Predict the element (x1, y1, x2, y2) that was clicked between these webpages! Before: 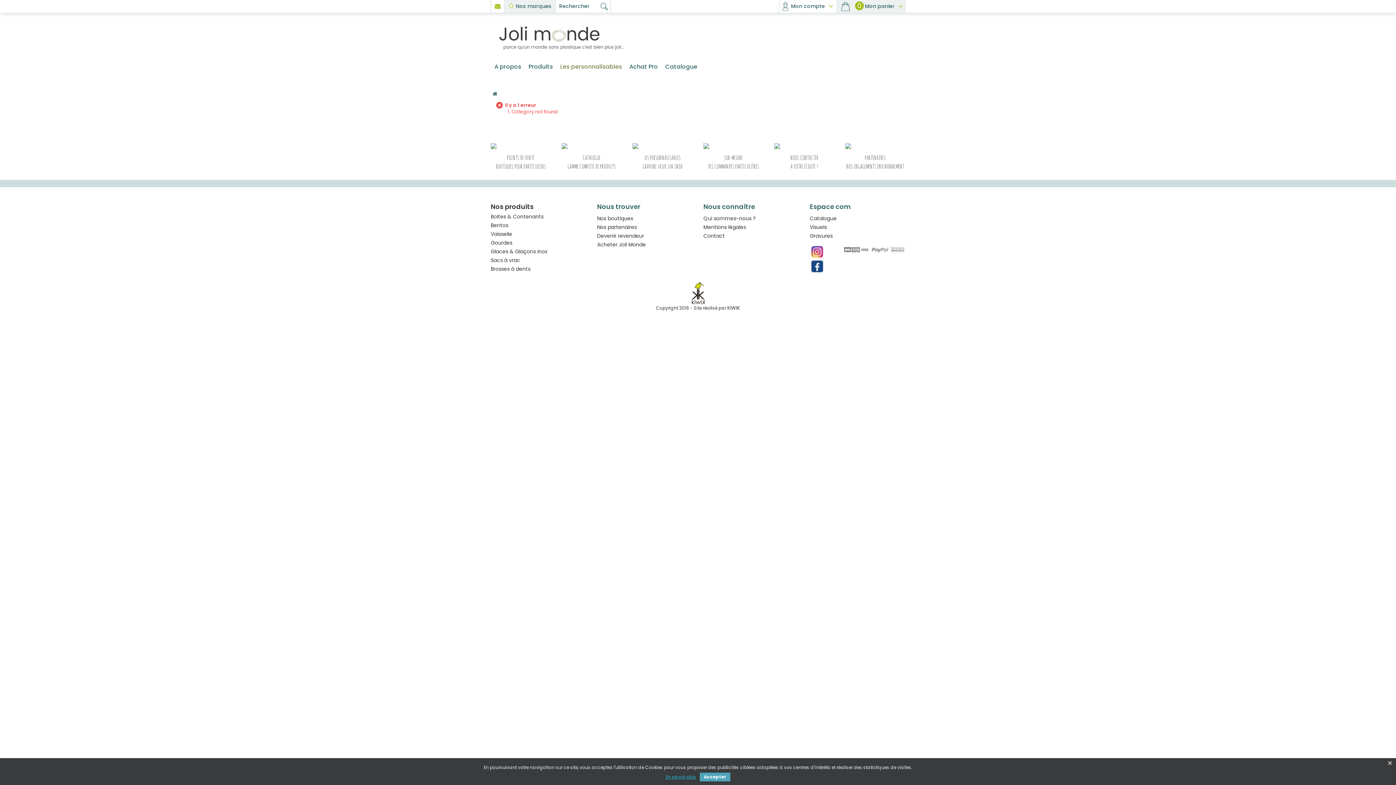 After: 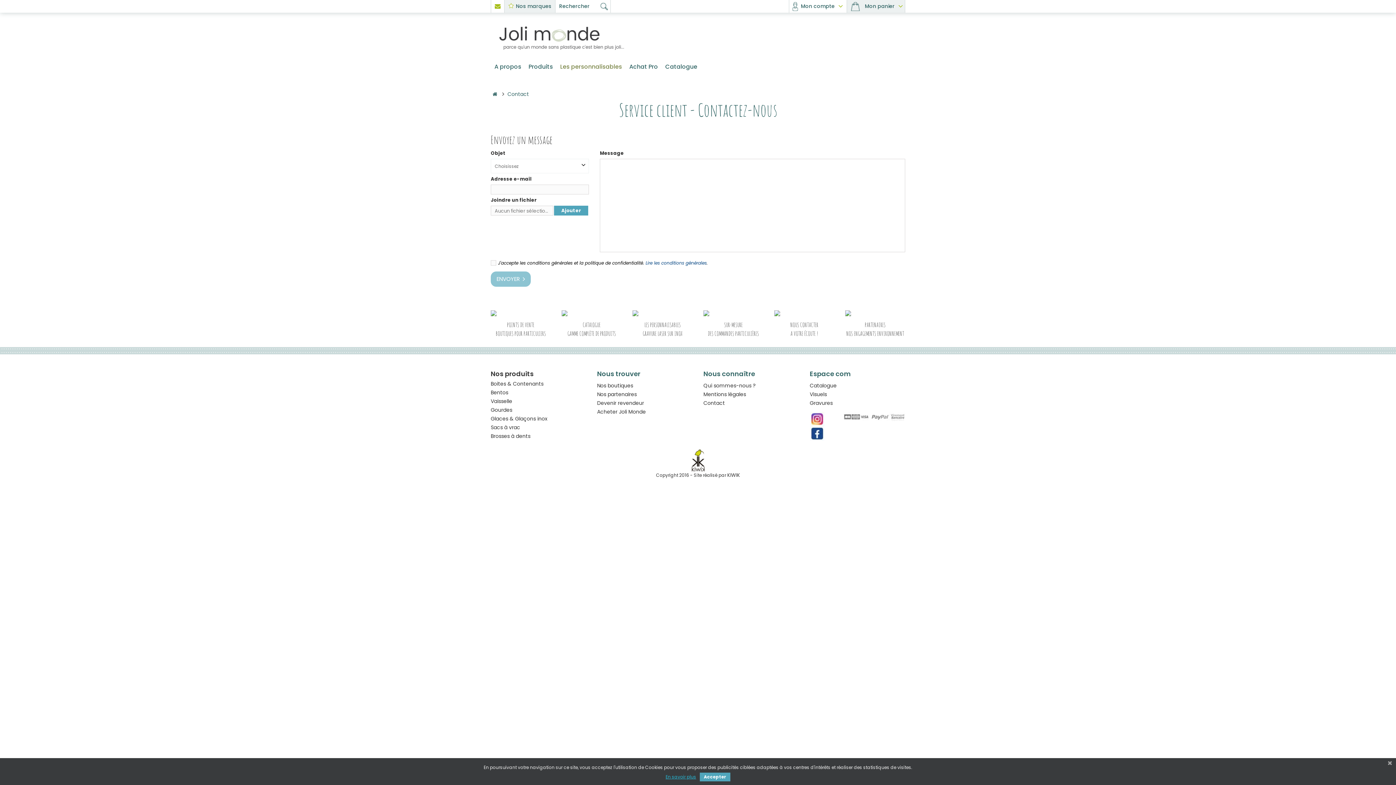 Action: label: Contact bbox: (703, 232, 725, 239)